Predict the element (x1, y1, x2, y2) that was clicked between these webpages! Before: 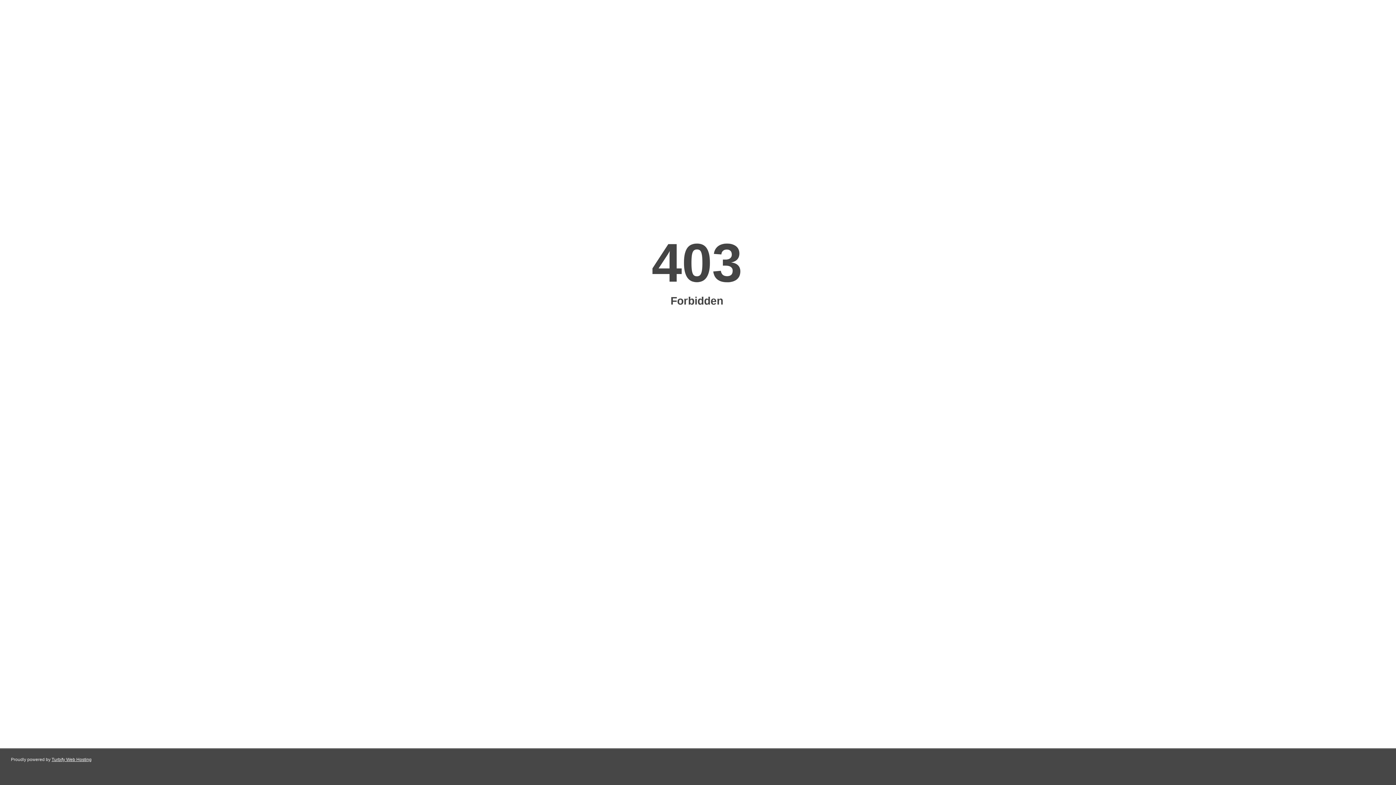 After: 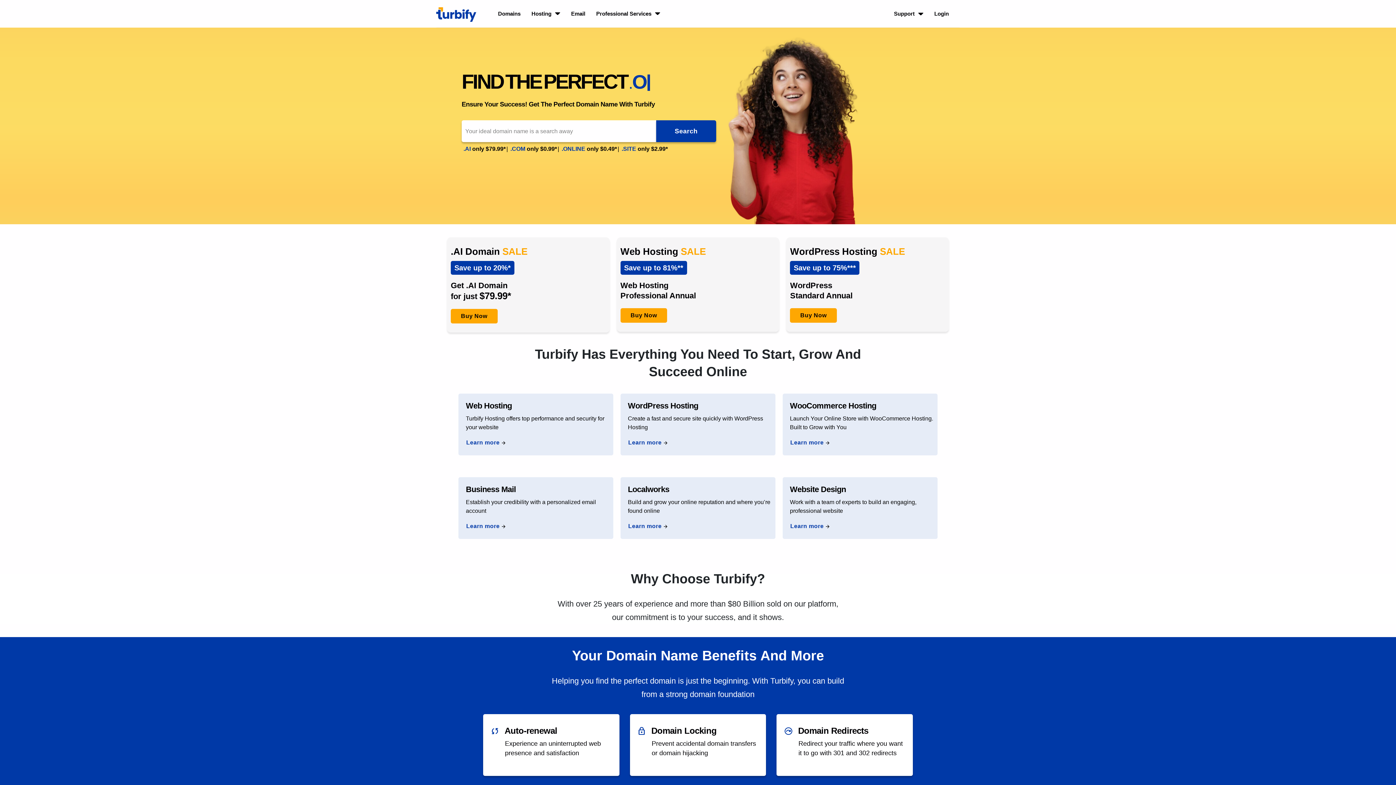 Action: bbox: (51, 757, 91, 762) label: Turbify Web Hosting